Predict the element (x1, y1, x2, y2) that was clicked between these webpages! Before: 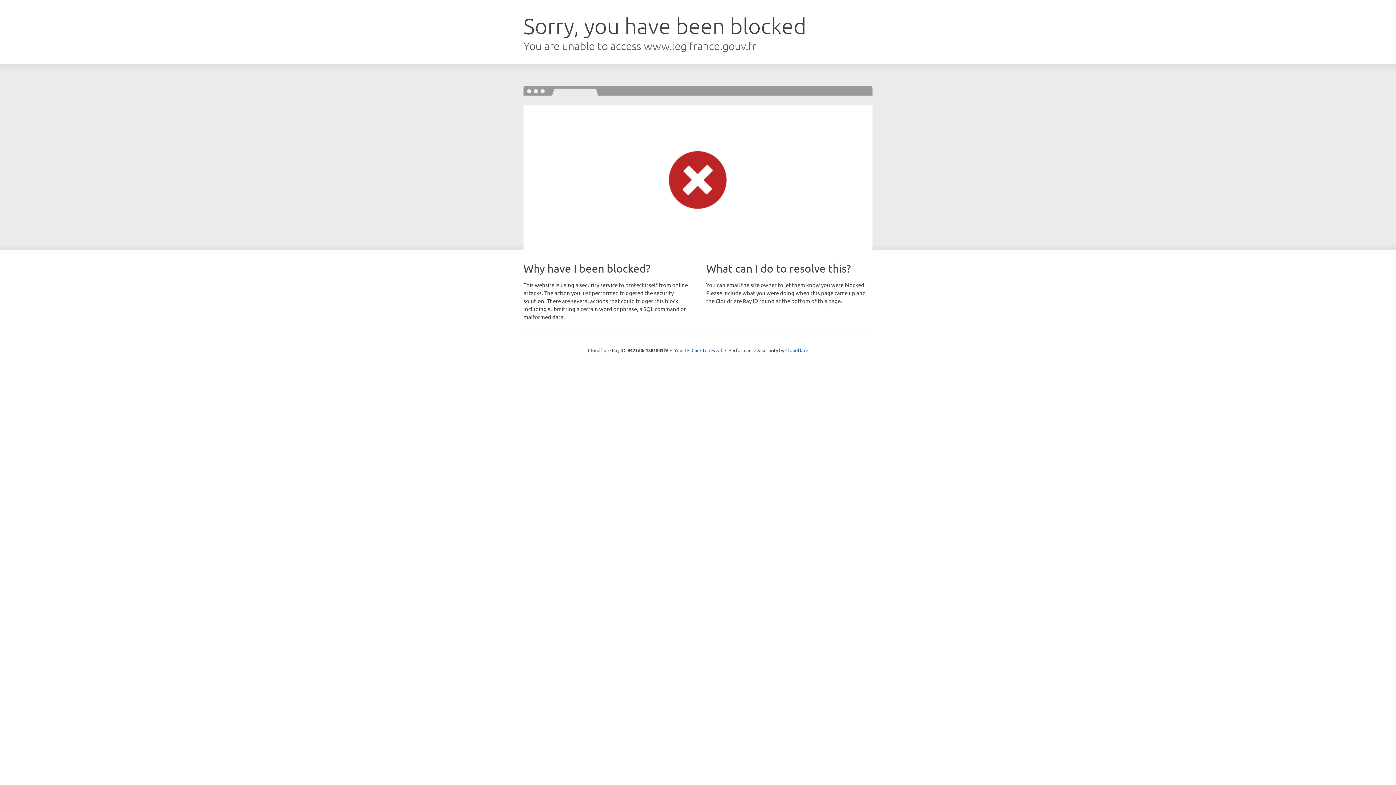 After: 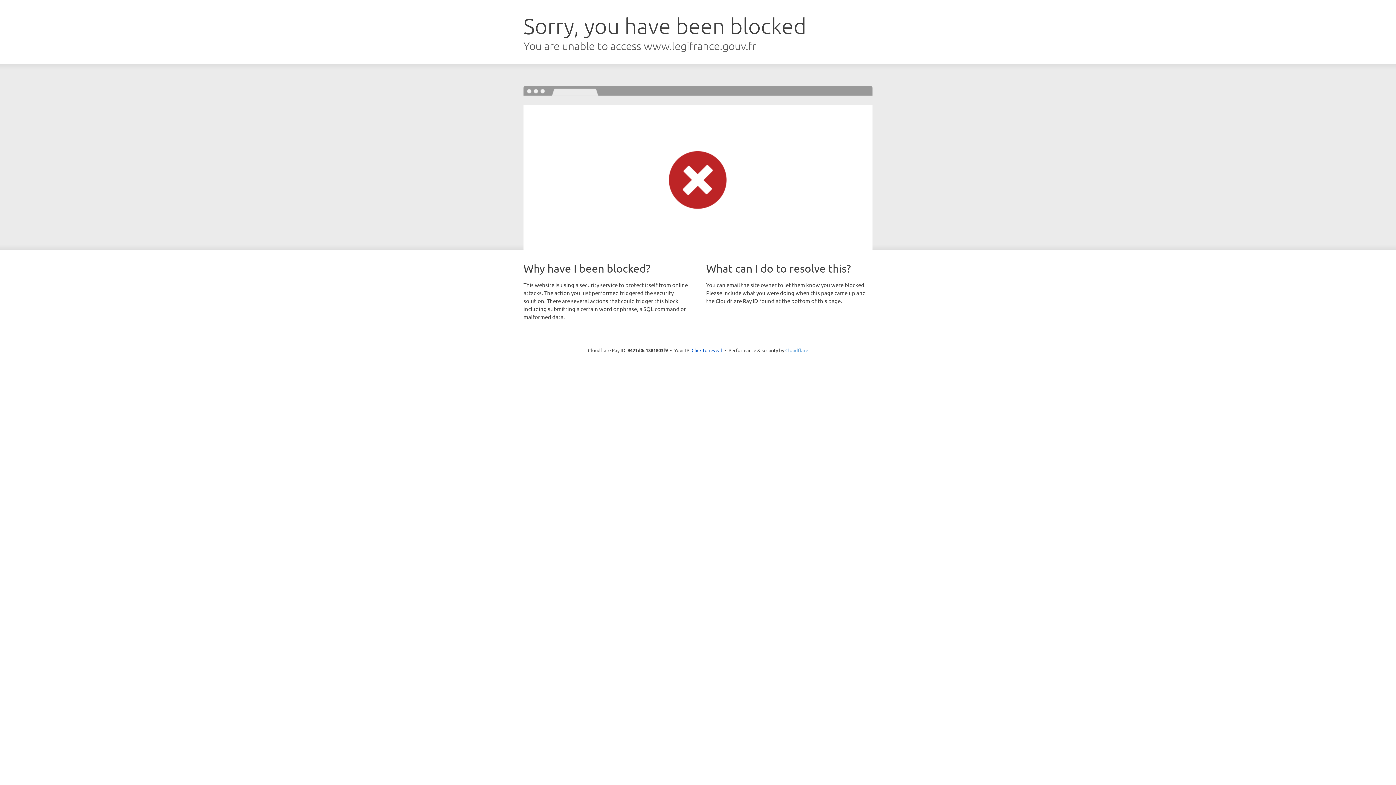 Action: label: Cloudflare bbox: (785, 347, 808, 353)